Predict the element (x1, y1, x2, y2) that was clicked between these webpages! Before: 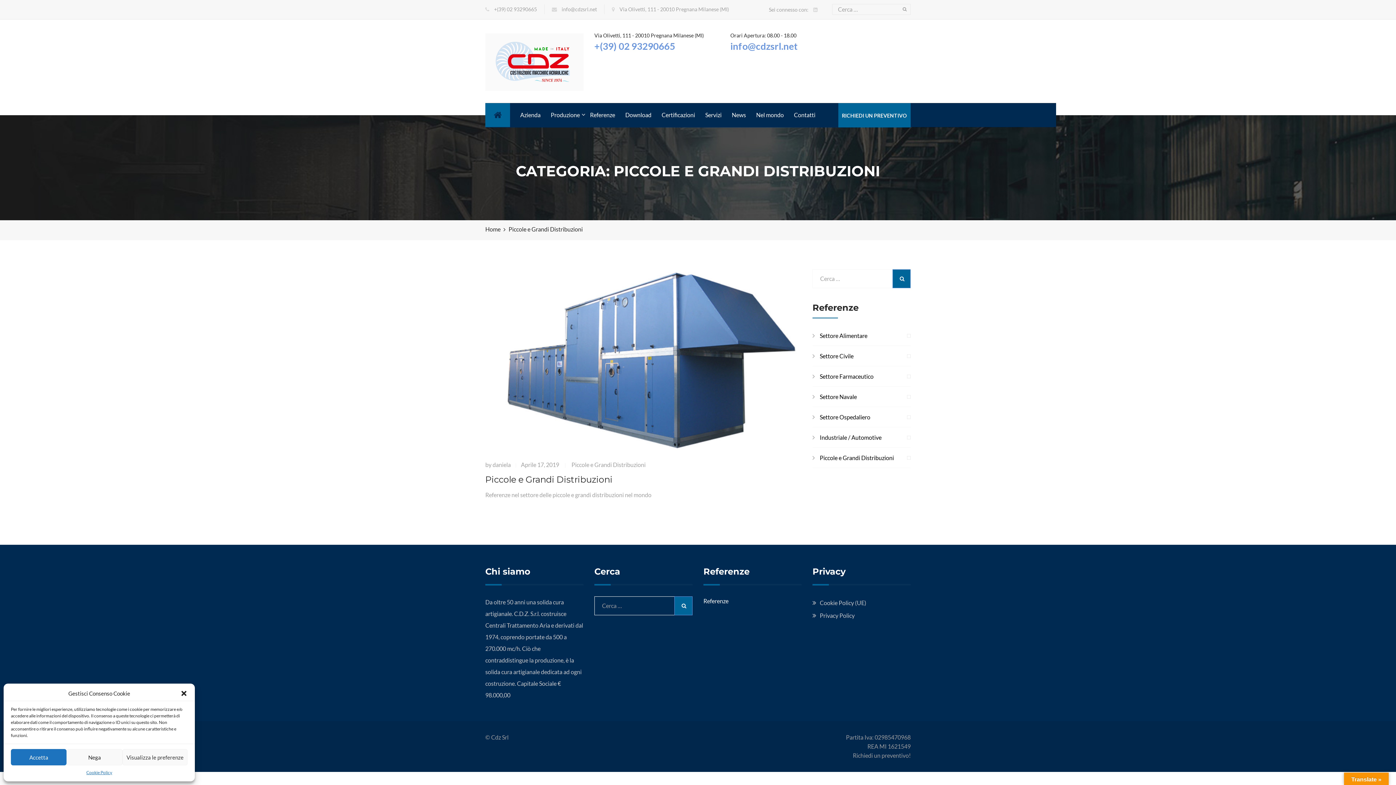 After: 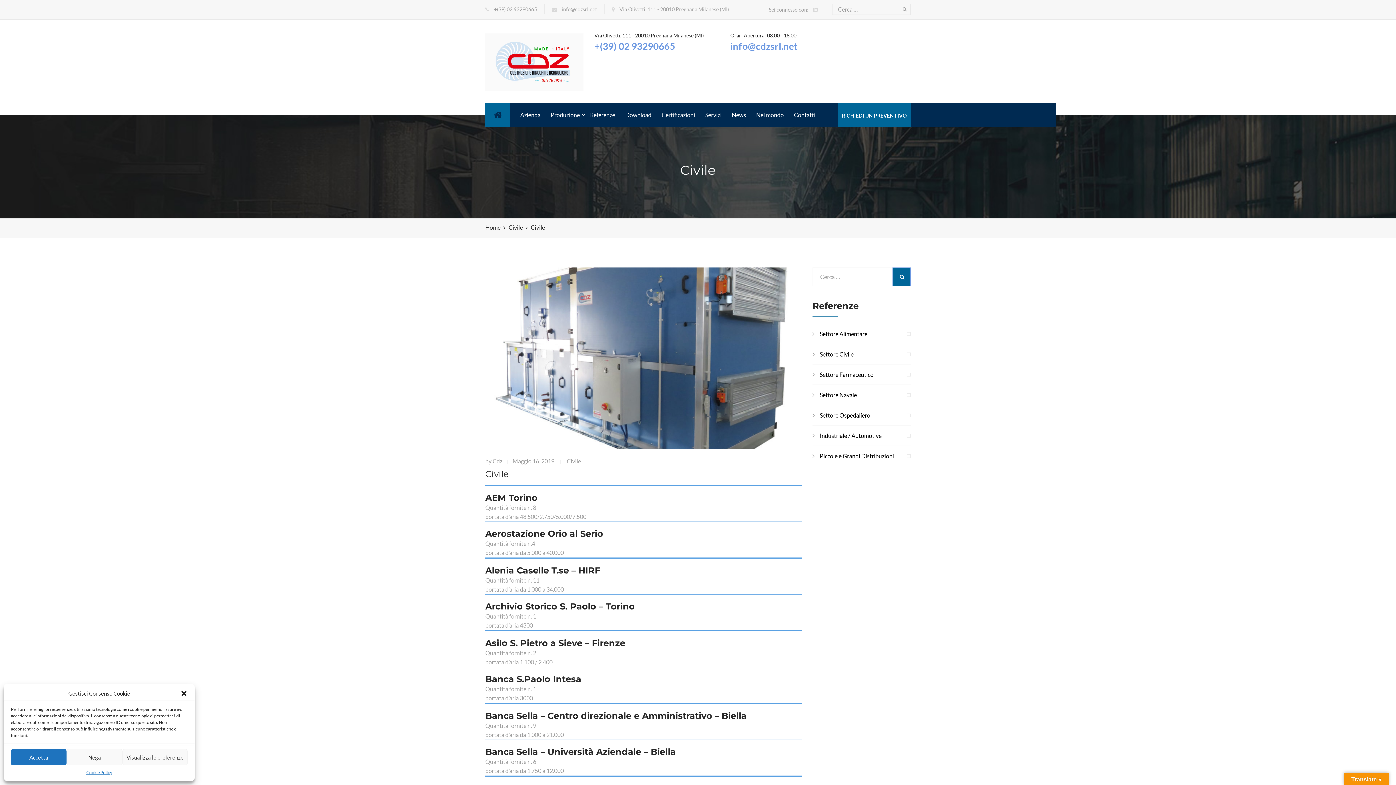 Action: label: Settore Civile bbox: (812, 352, 853, 359)